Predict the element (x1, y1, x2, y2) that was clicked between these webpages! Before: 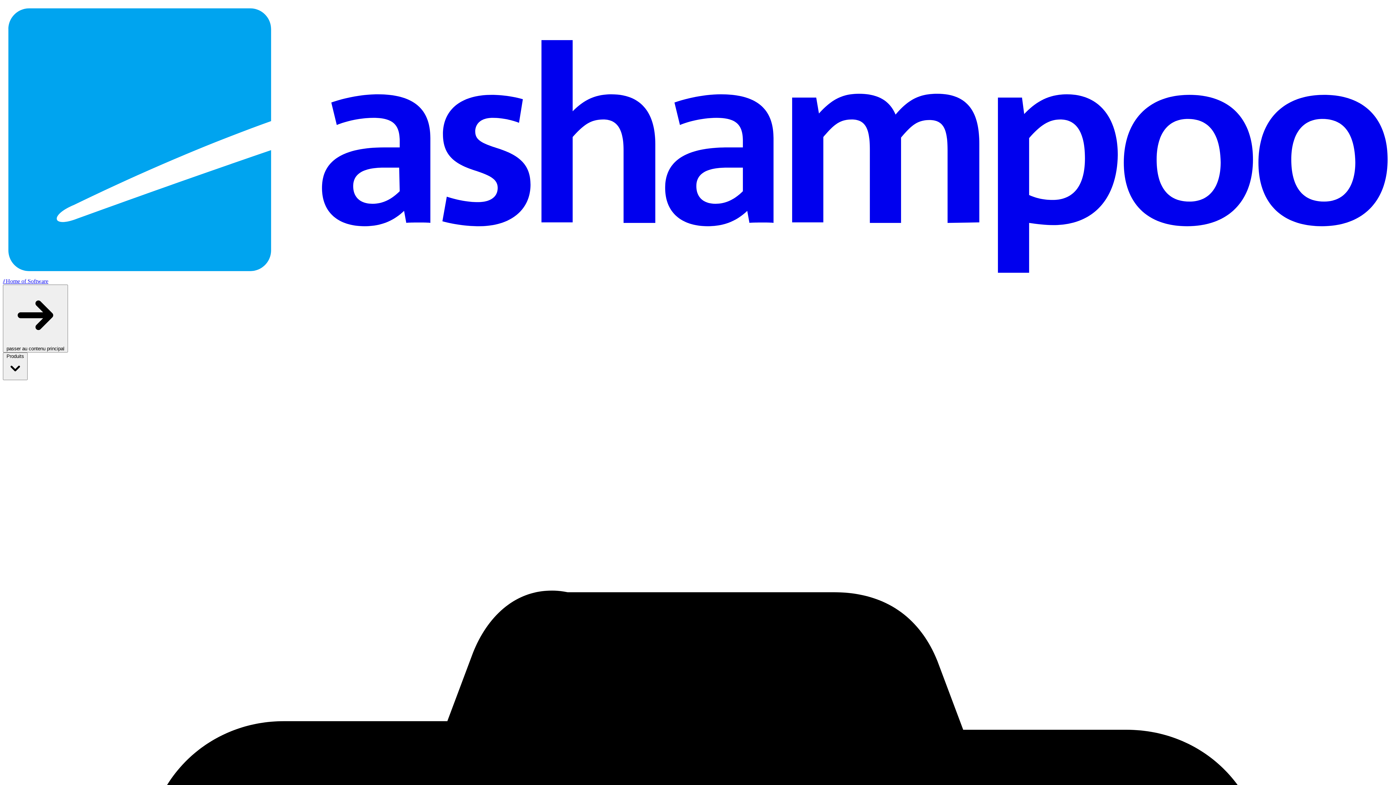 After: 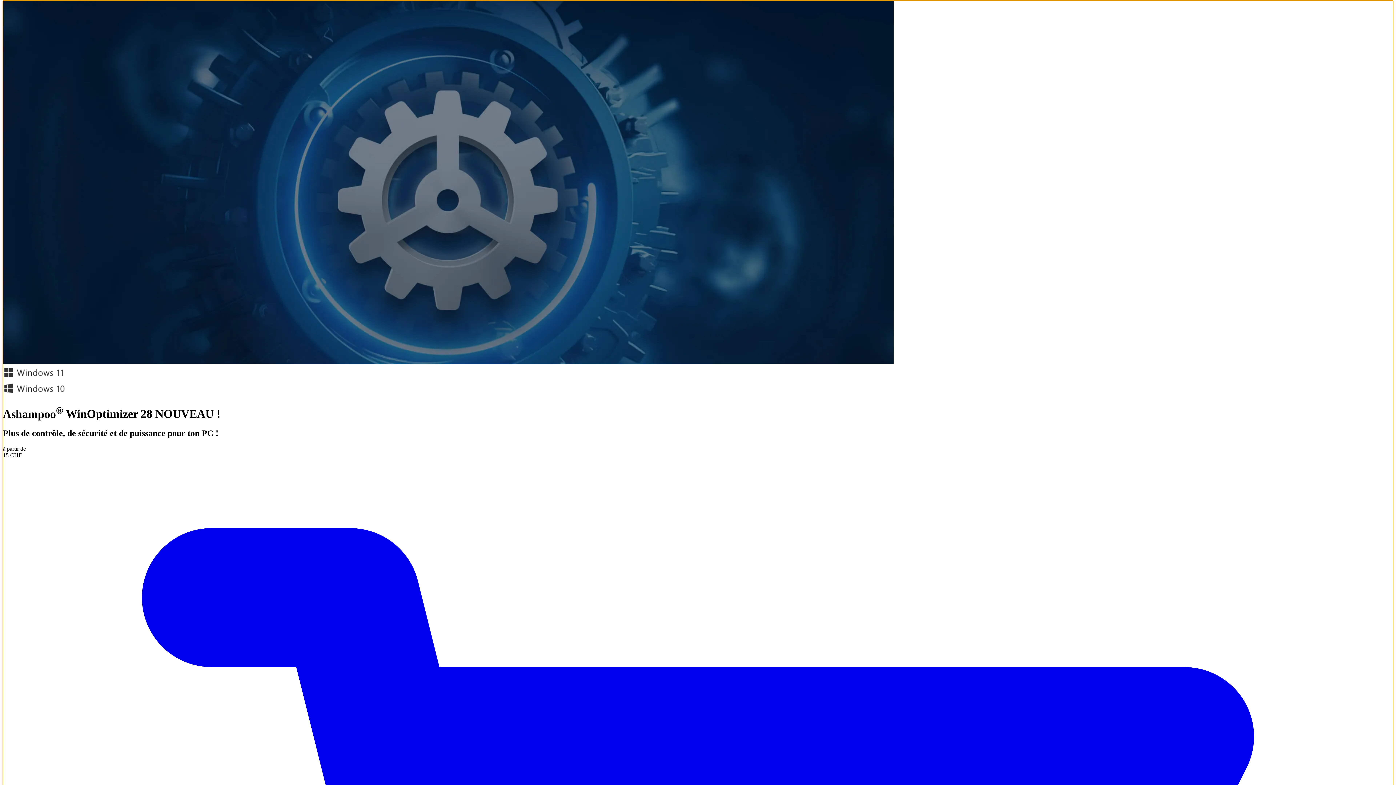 Action: label:  passer au contenu principal bbox: (2, 284, 68, 352)